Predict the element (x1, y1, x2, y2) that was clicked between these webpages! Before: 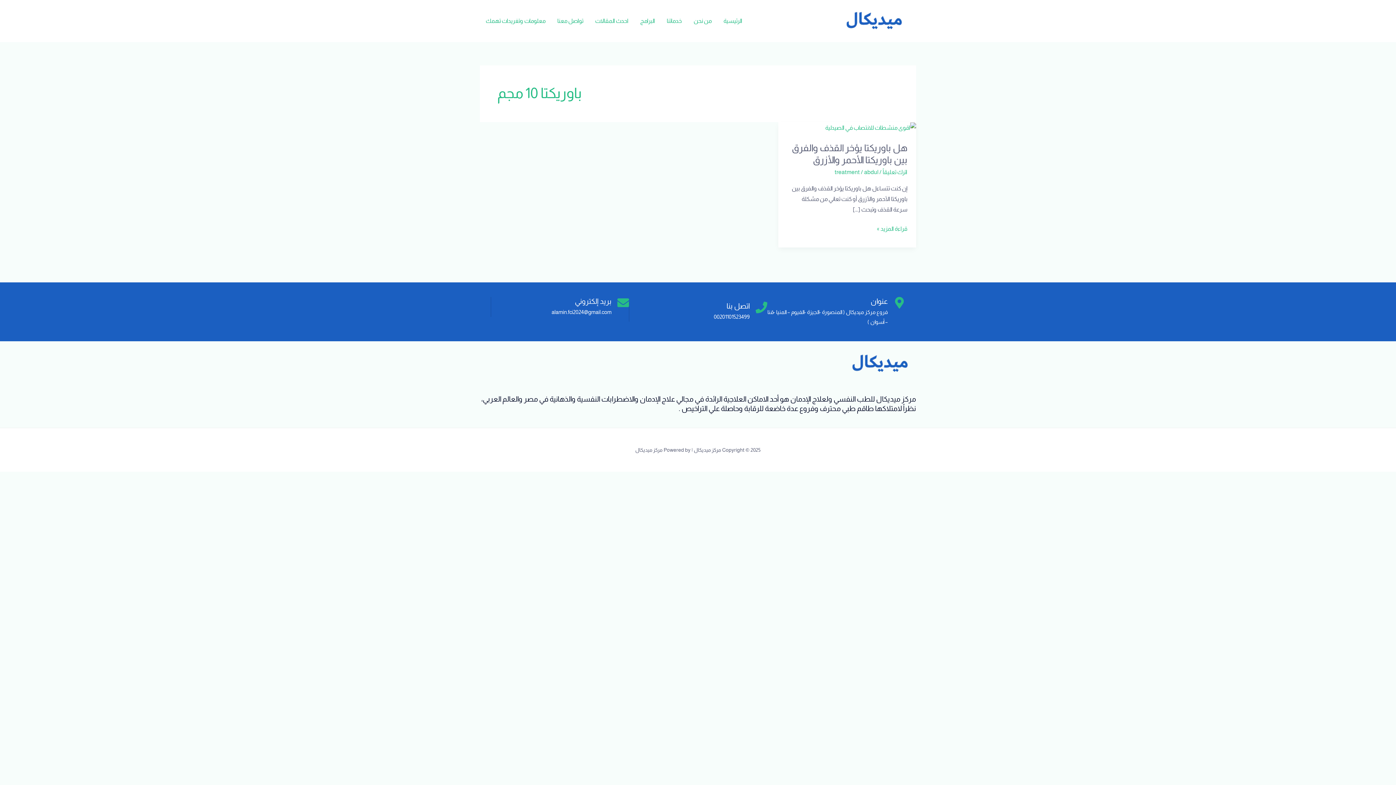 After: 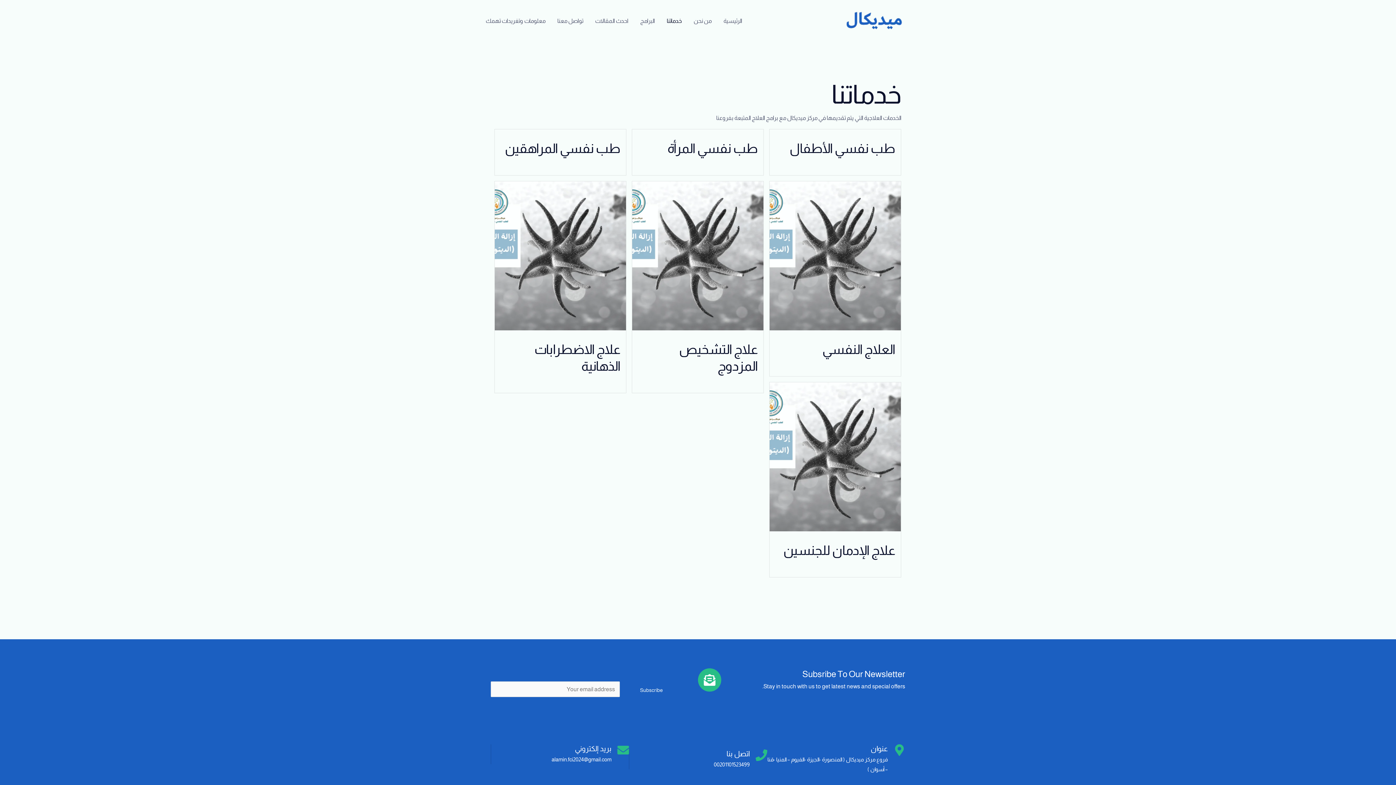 Action: bbox: (661, 8, 688, 33) label: خدماتنا